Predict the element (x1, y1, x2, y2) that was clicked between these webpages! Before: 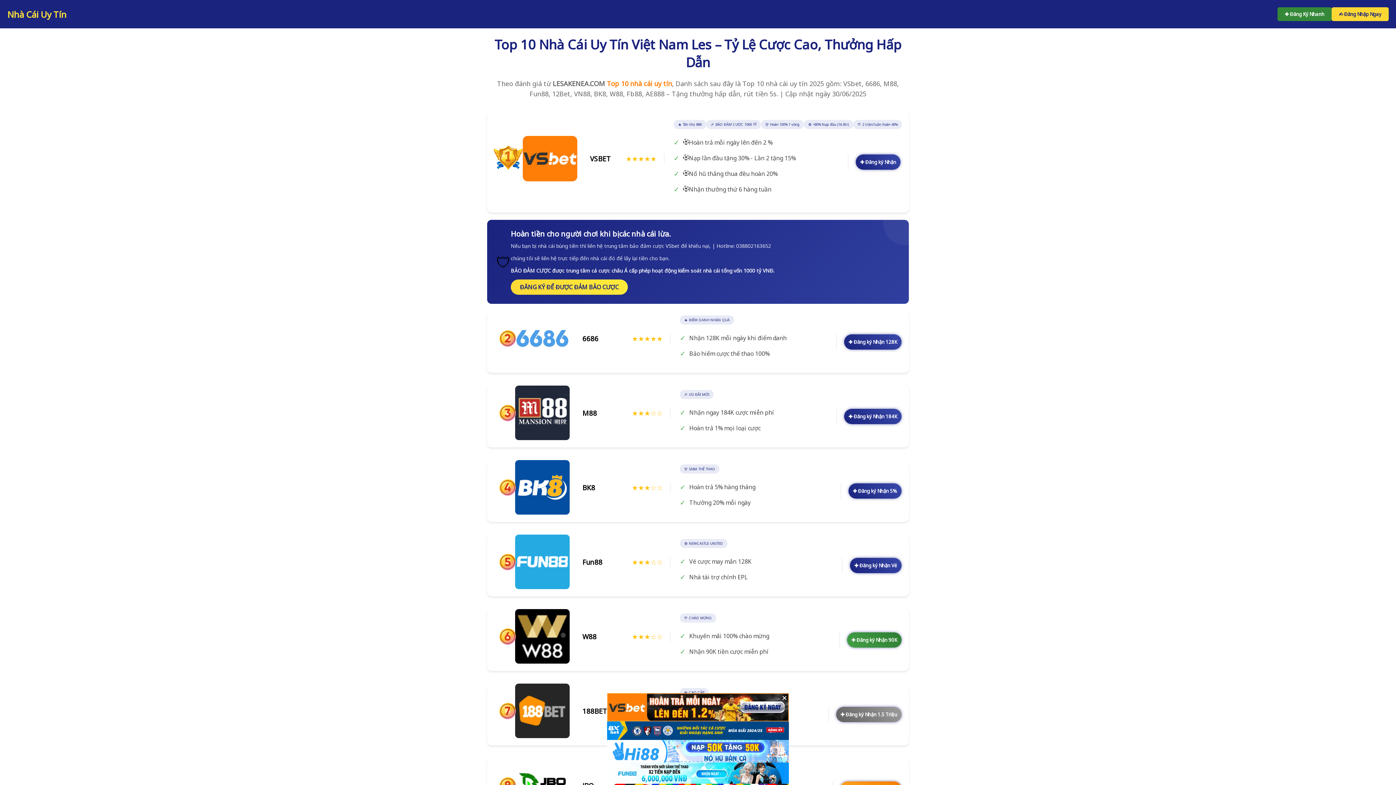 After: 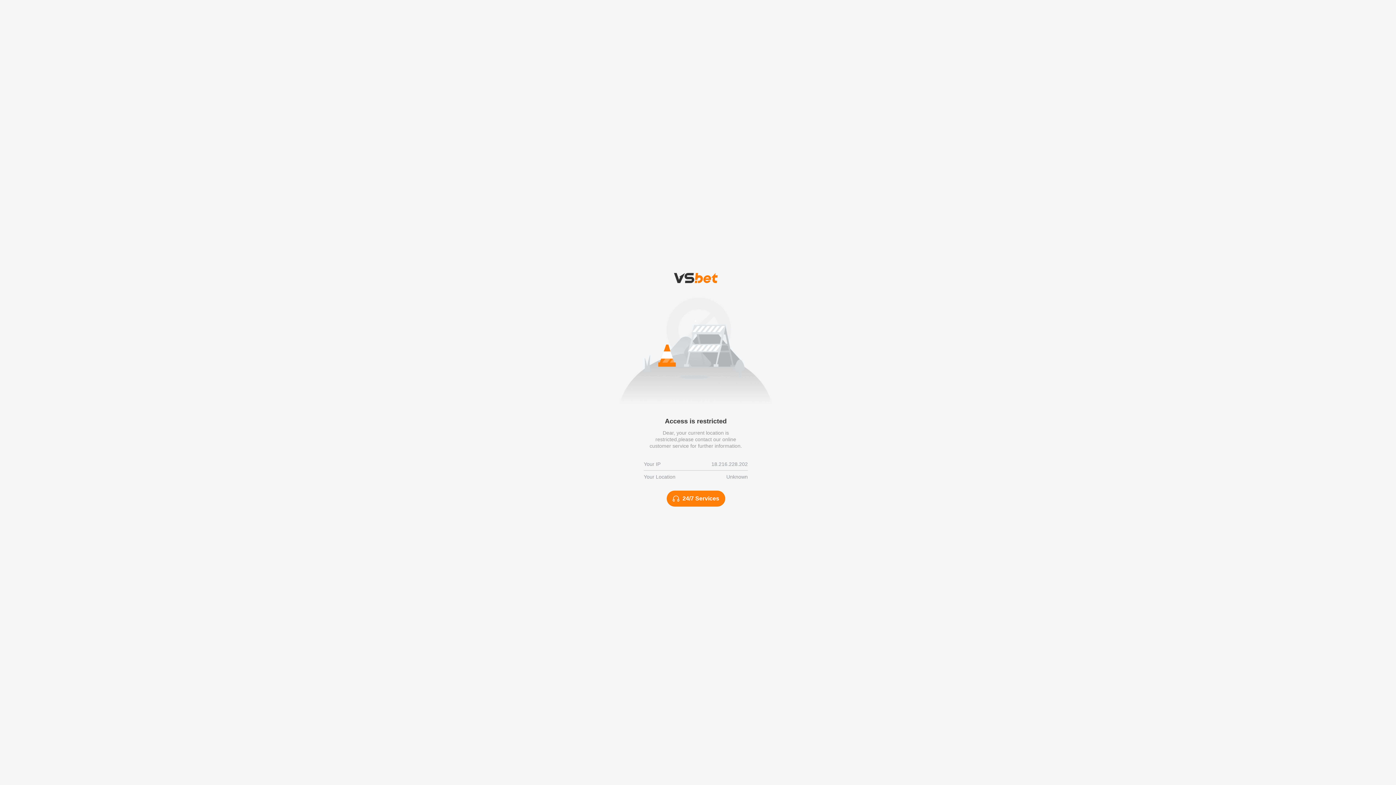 Action: label: ✚ Đăng ký Nhận bbox: (856, 154, 900, 169)